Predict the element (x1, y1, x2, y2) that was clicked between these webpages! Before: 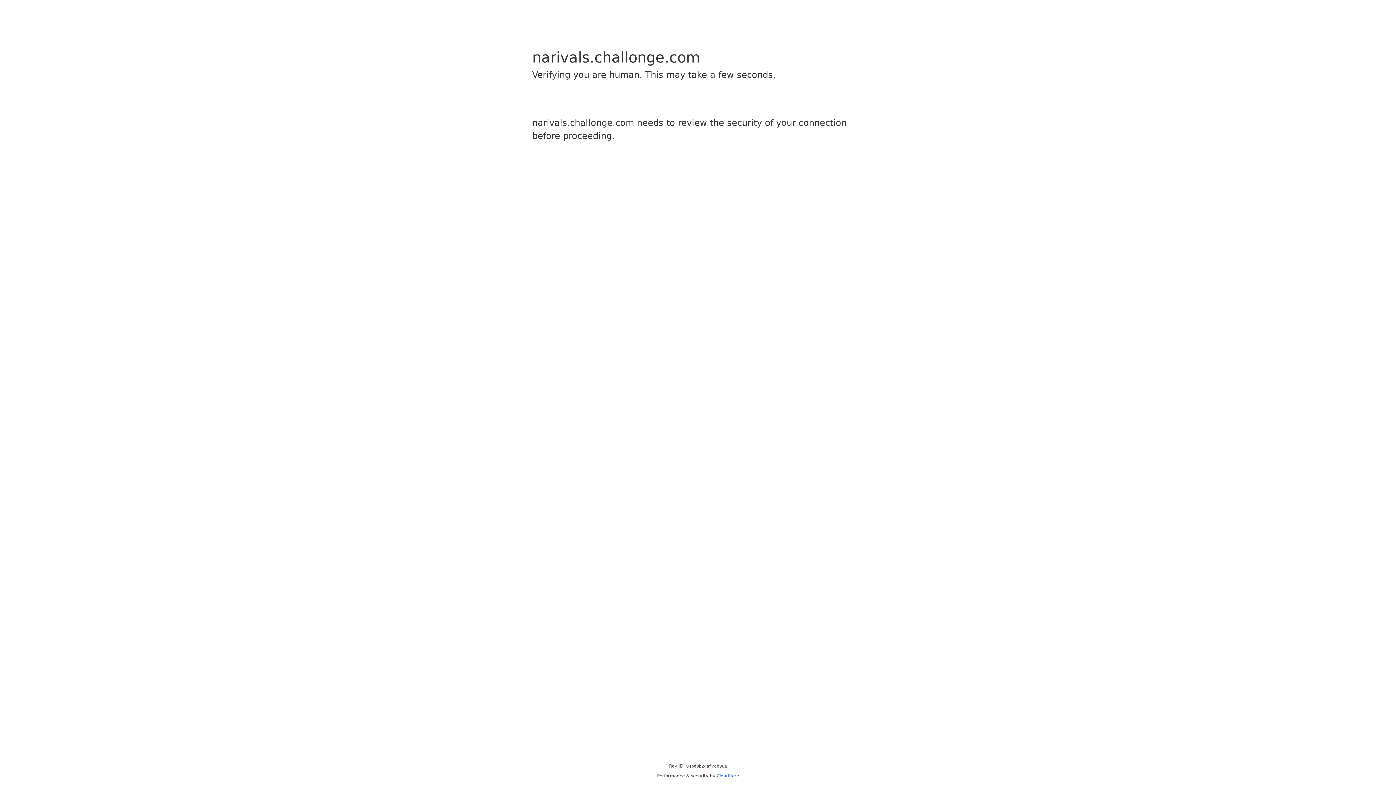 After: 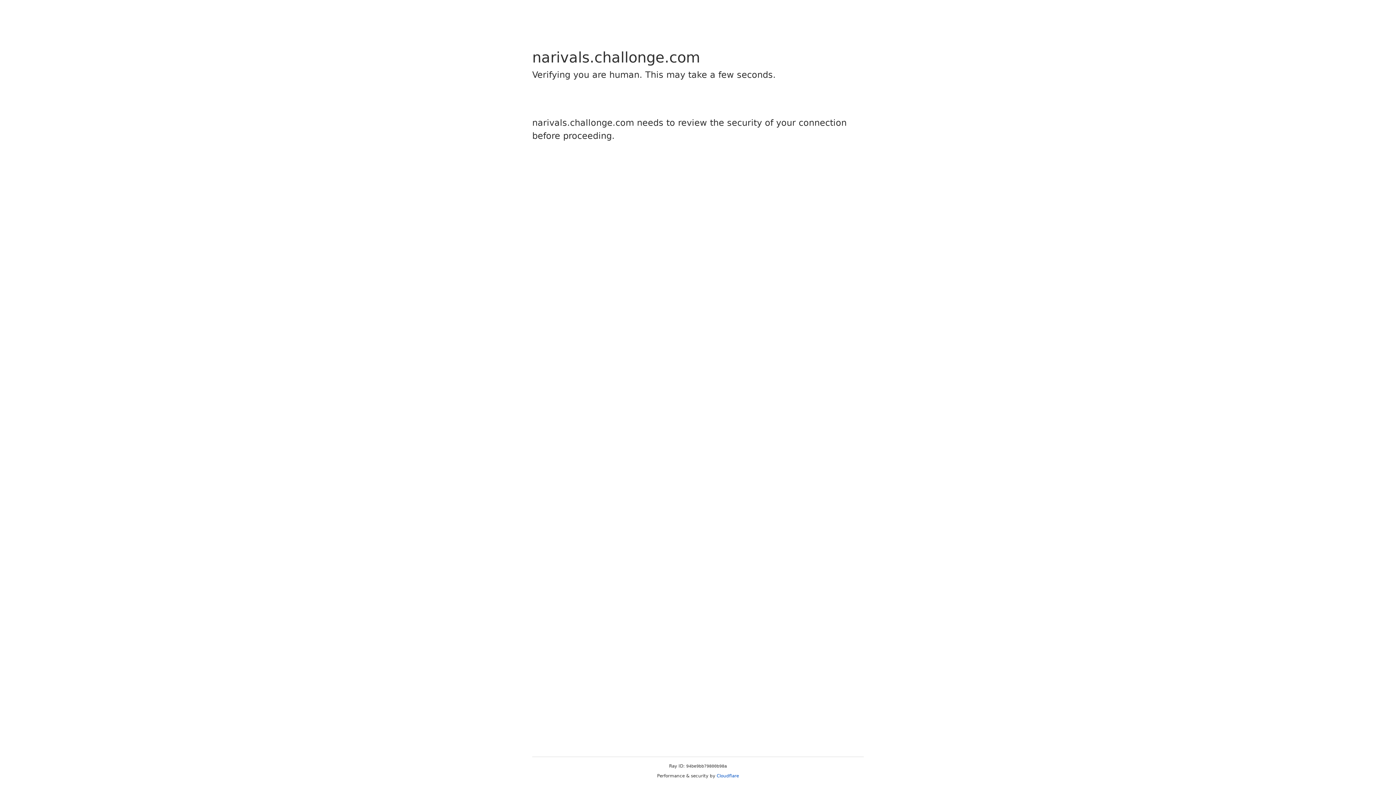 Action: bbox: (716, 773, 739, 778) label: Cloudflare